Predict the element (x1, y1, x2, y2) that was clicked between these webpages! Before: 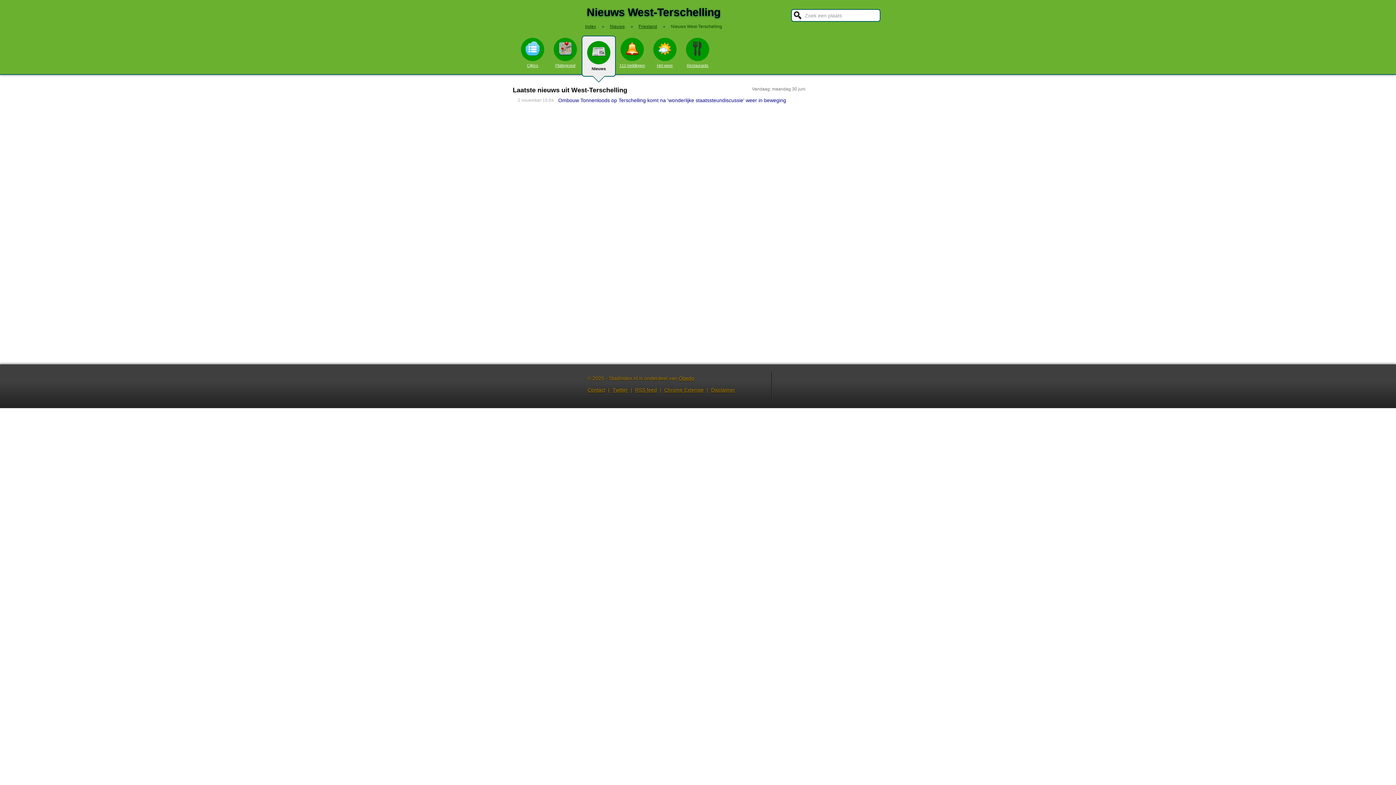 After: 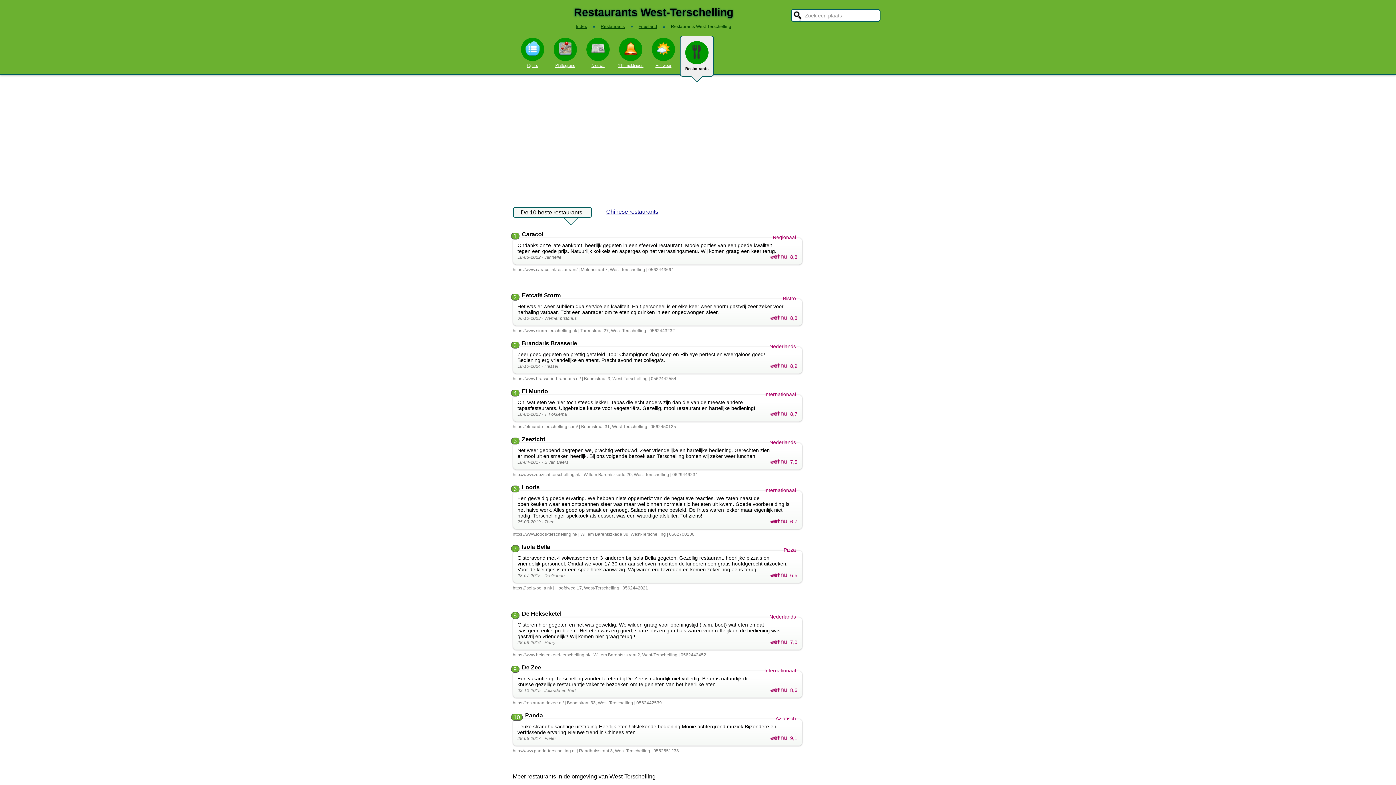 Action: label: Restaurants bbox: (681, 35, 714, 67)